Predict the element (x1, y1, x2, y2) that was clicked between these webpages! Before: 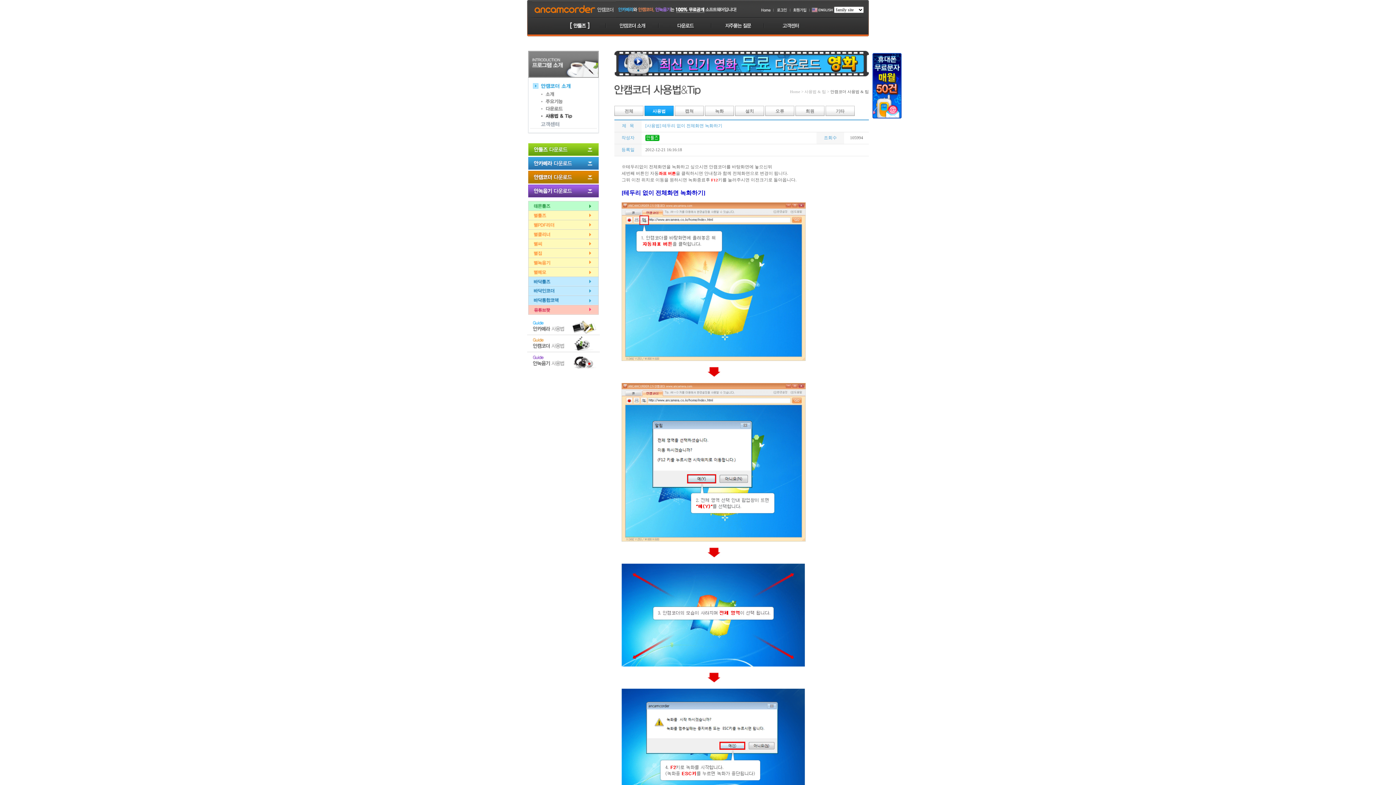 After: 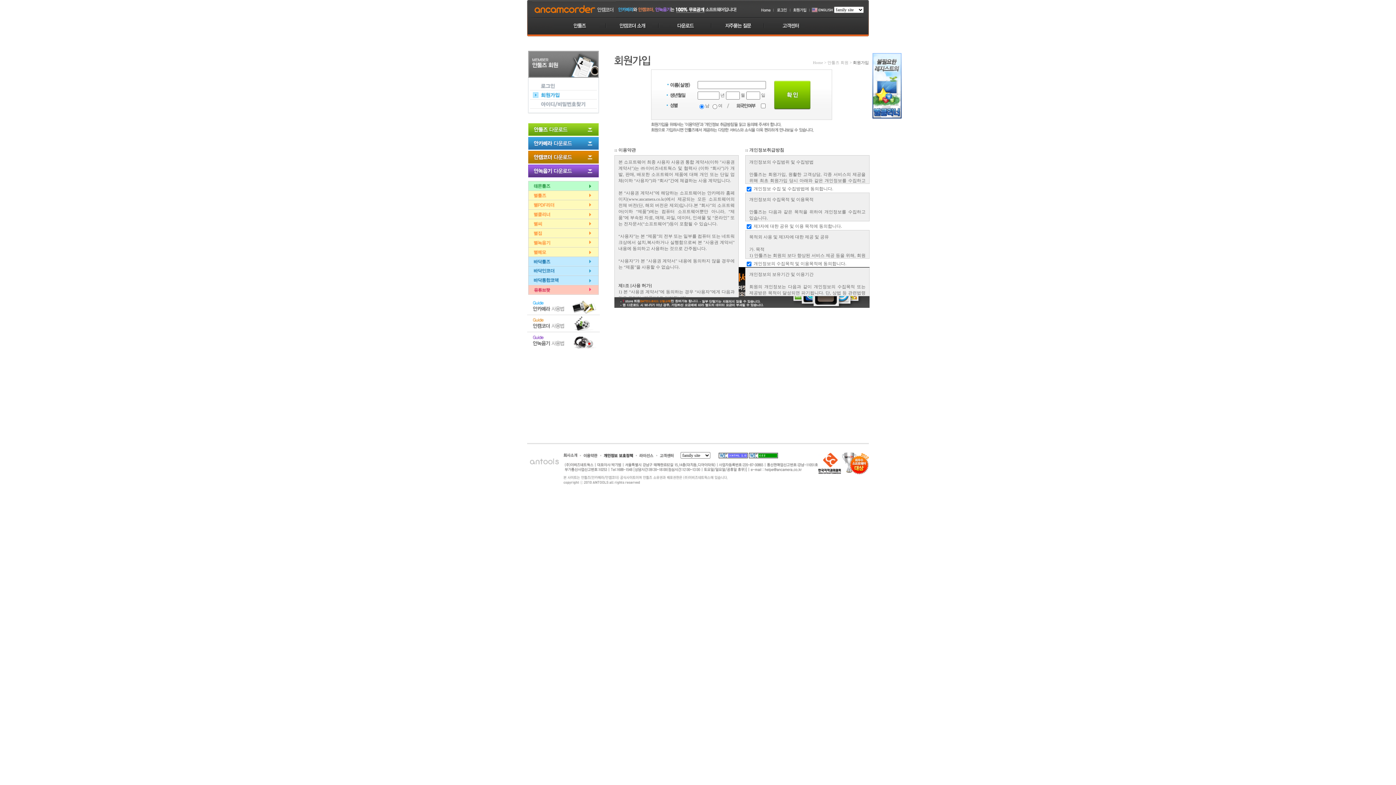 Action: bbox: (790, 6, 809, 12)